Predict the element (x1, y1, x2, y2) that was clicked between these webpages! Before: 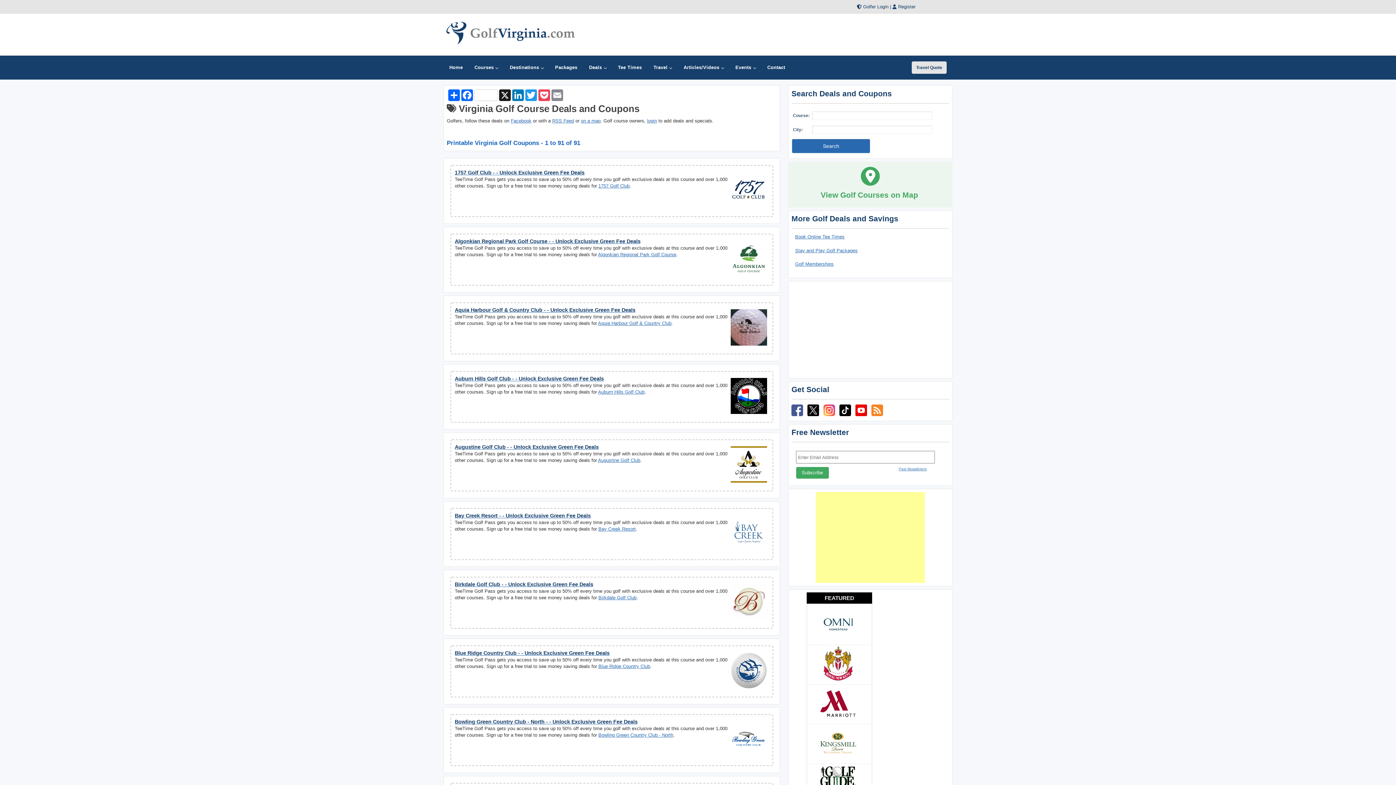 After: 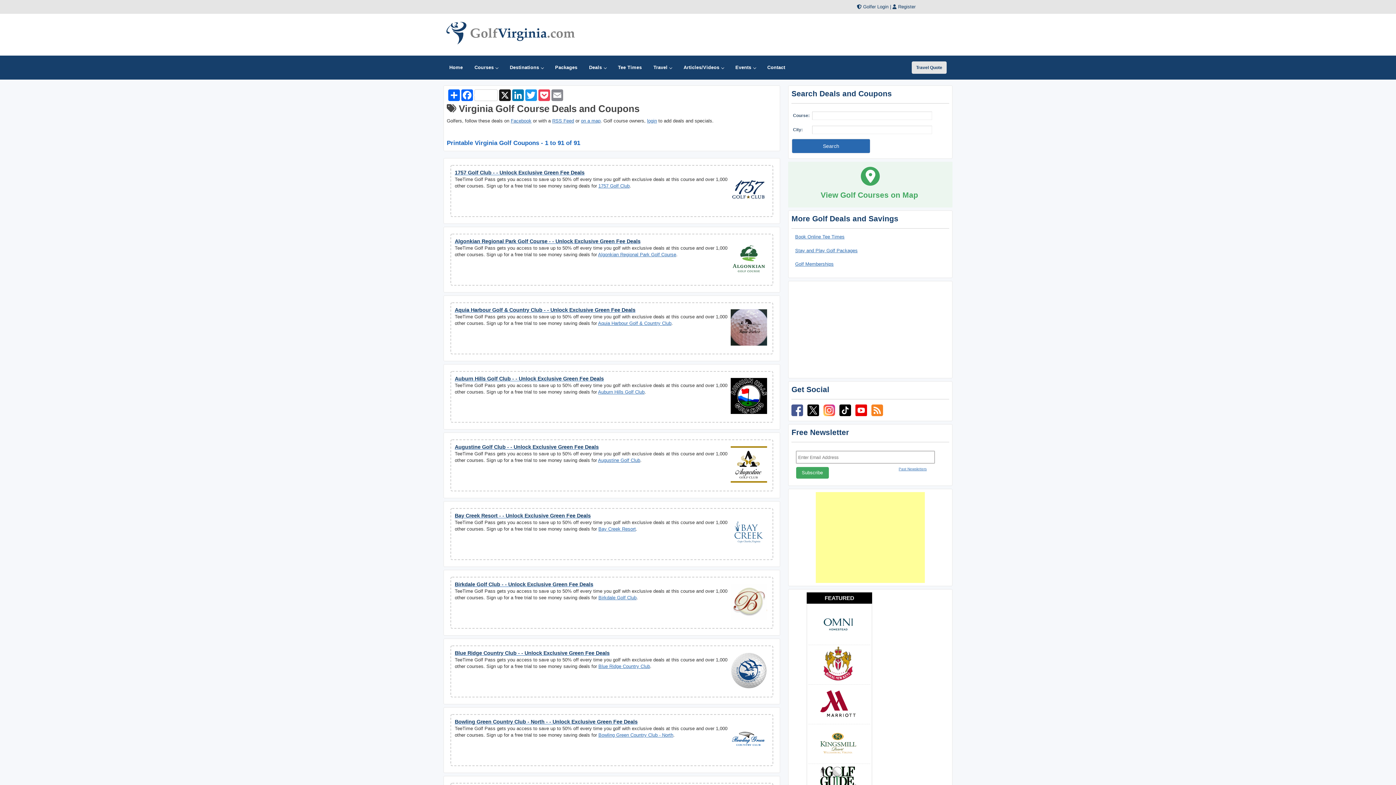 Action: bbox: (730, 547, 767, 552)